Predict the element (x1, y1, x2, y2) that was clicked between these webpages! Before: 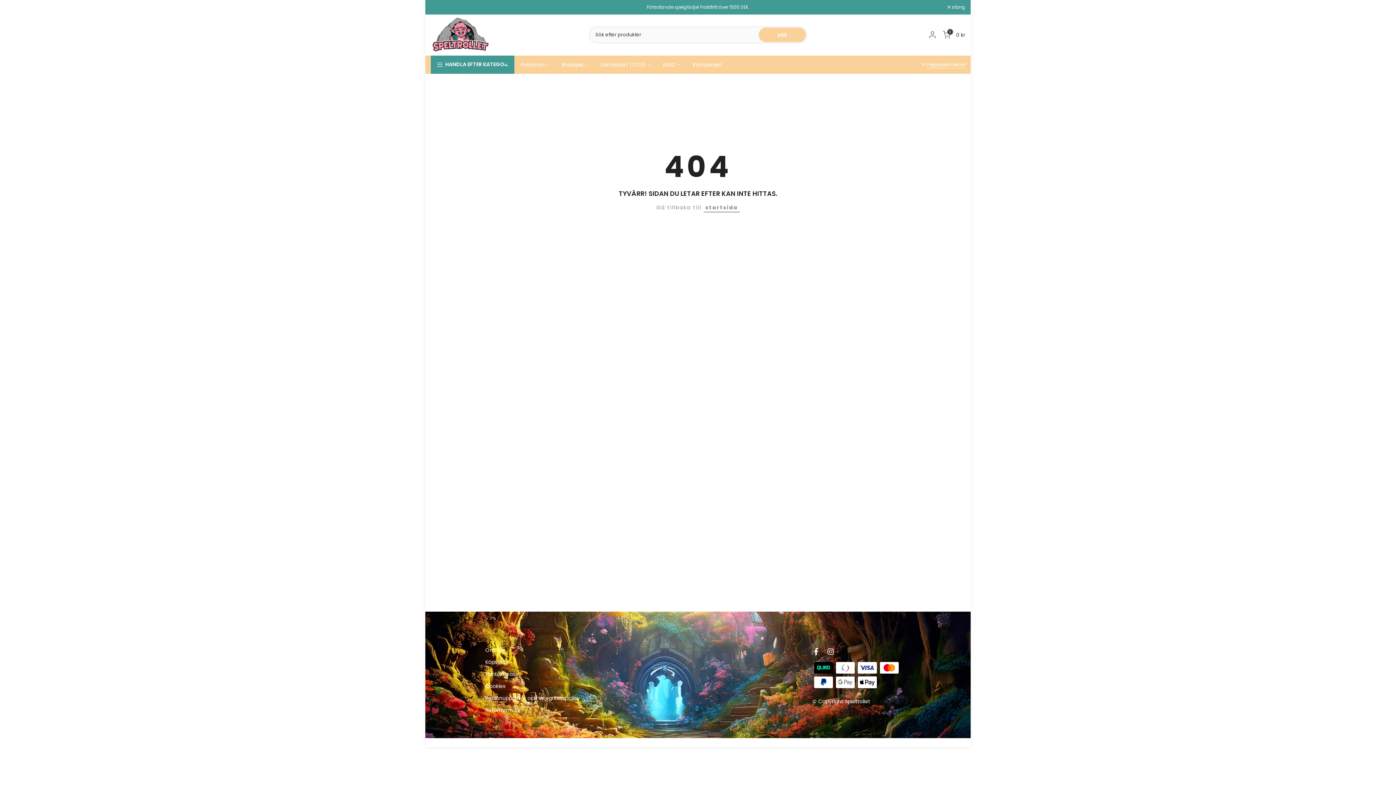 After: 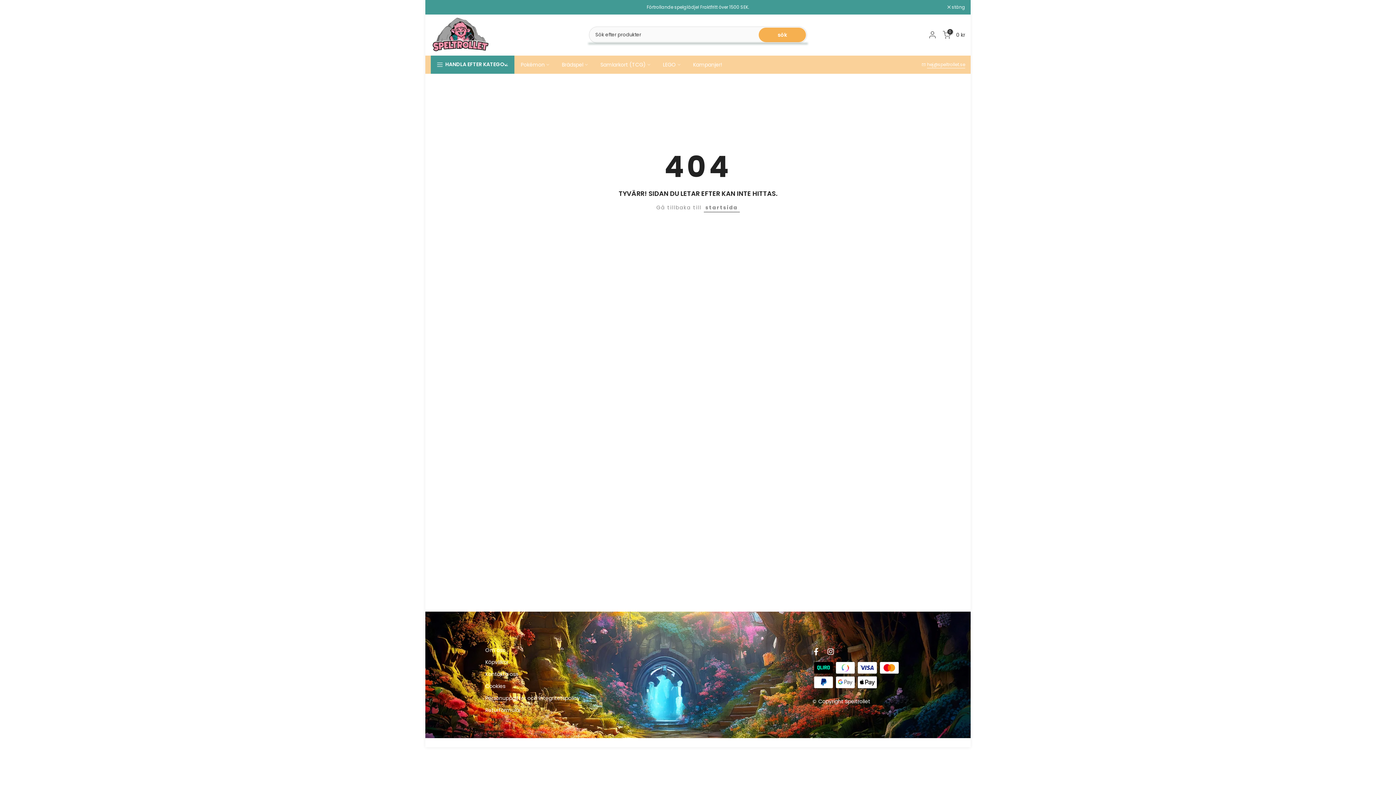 Action: bbox: (758, 27, 806, 42) label: sök